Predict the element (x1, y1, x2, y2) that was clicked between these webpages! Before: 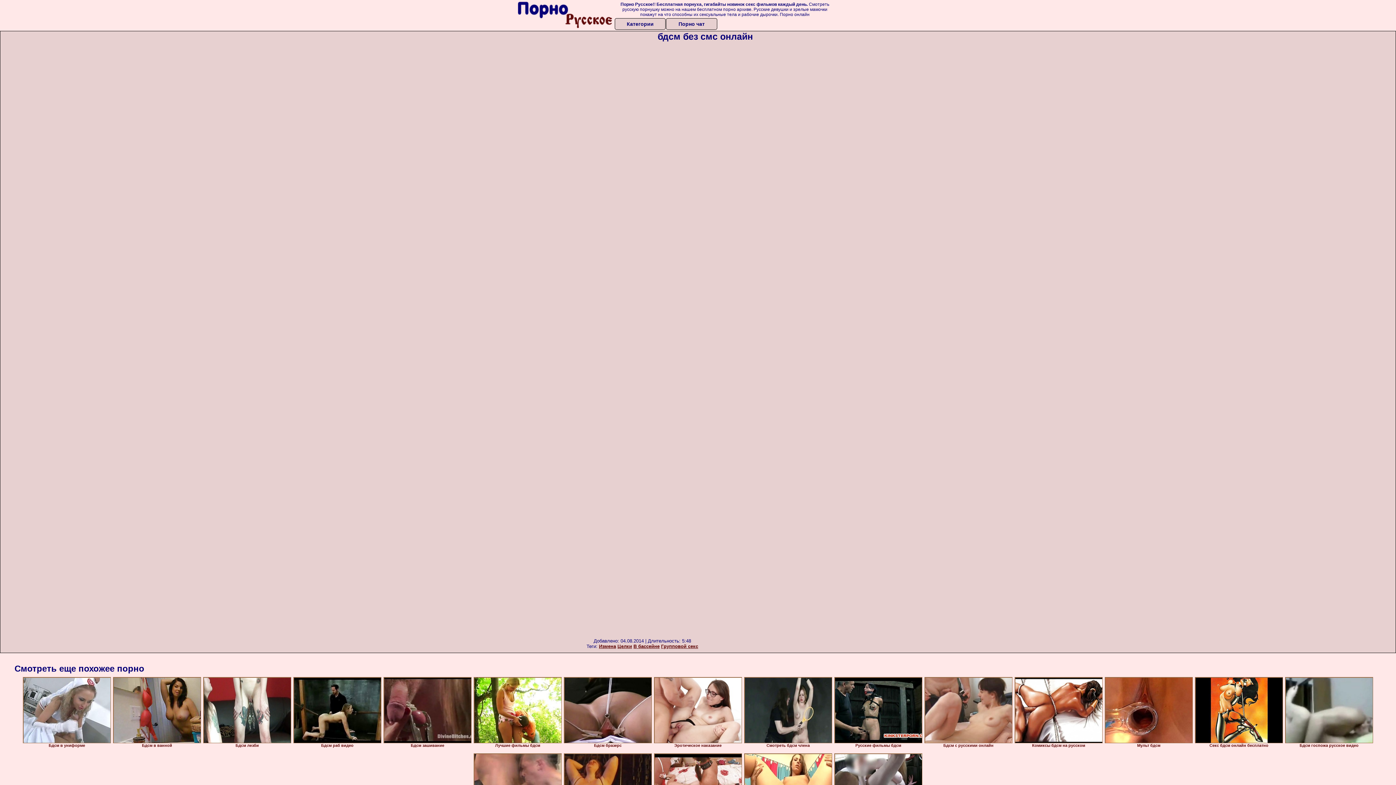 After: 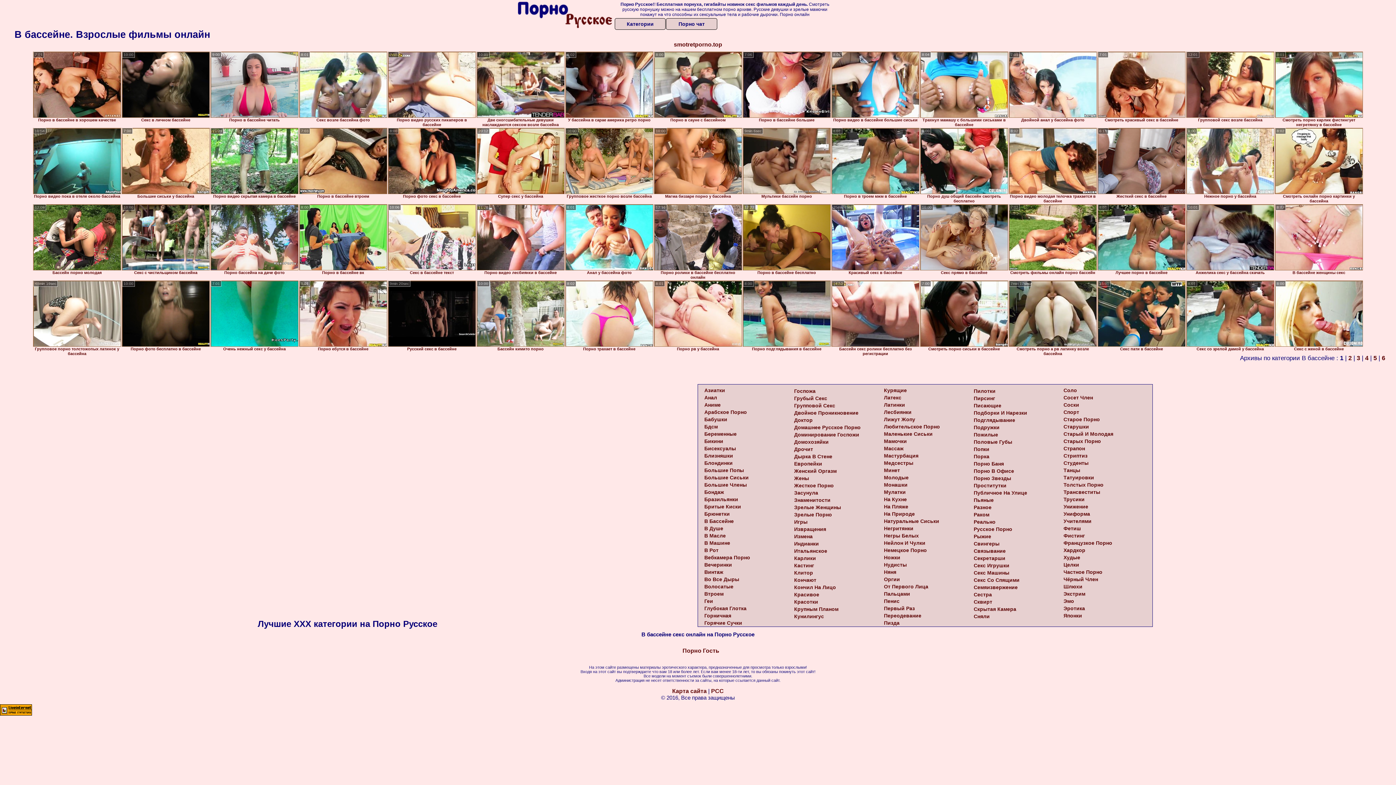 Action: bbox: (633, 644, 659, 649) label: В бассейне